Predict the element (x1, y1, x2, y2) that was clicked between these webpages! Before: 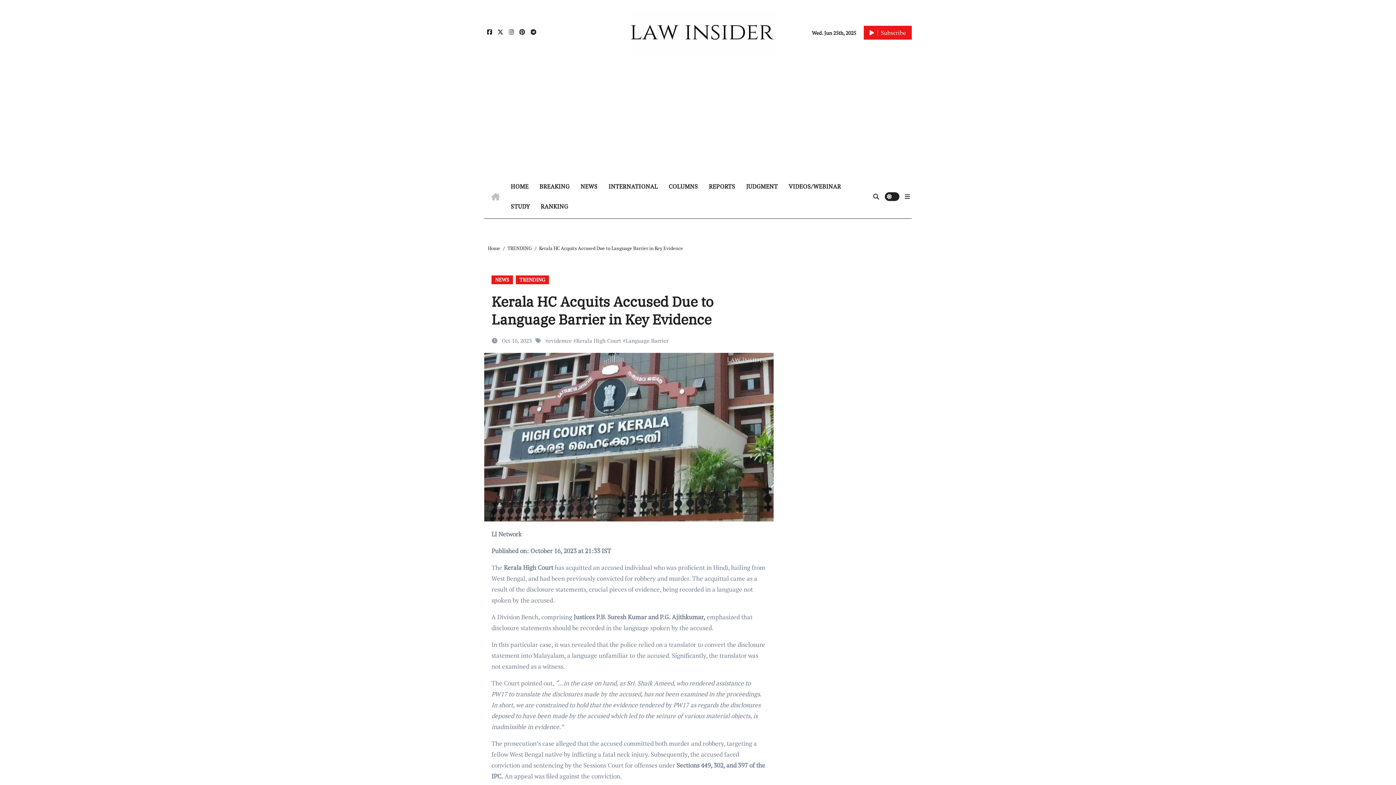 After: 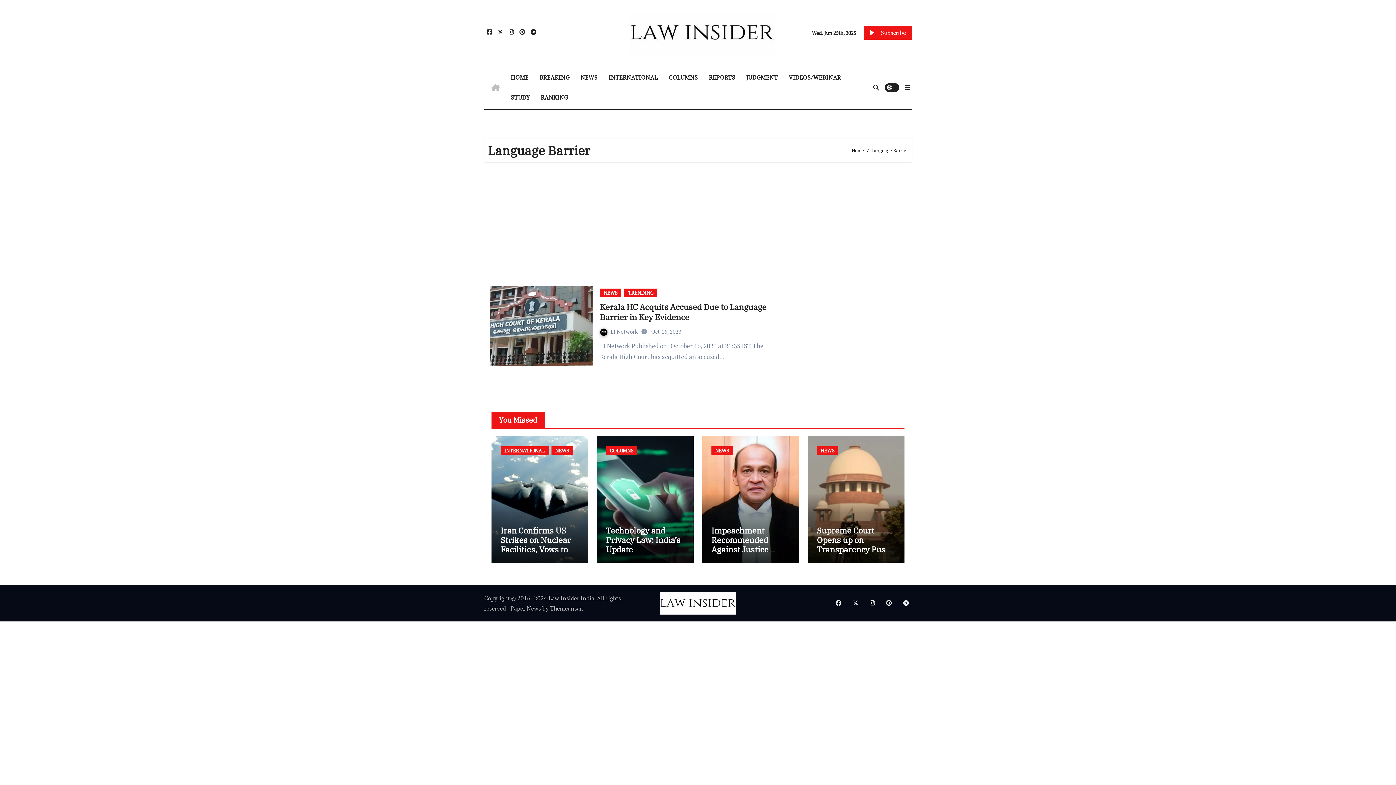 Action: bbox: (625, 337, 668, 344) label: Language Barrier